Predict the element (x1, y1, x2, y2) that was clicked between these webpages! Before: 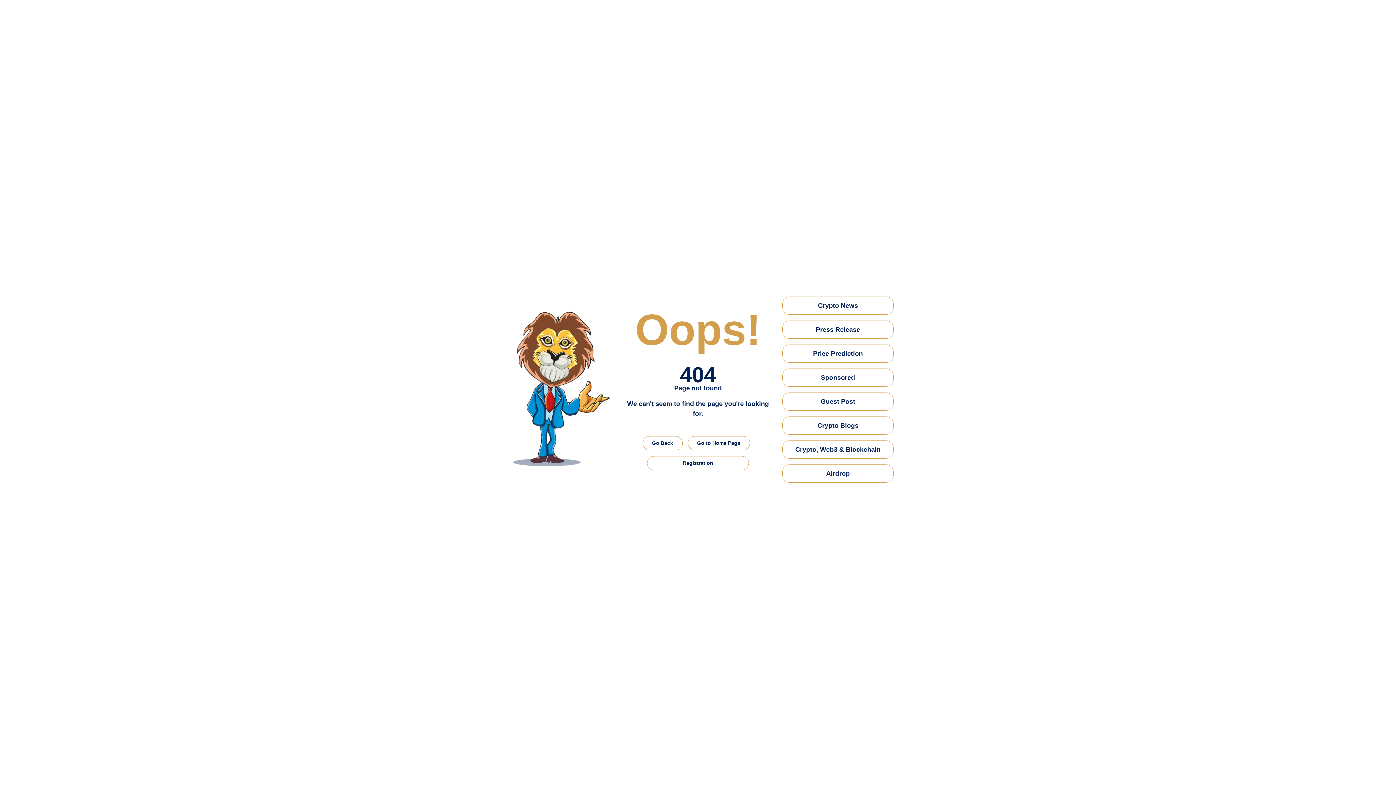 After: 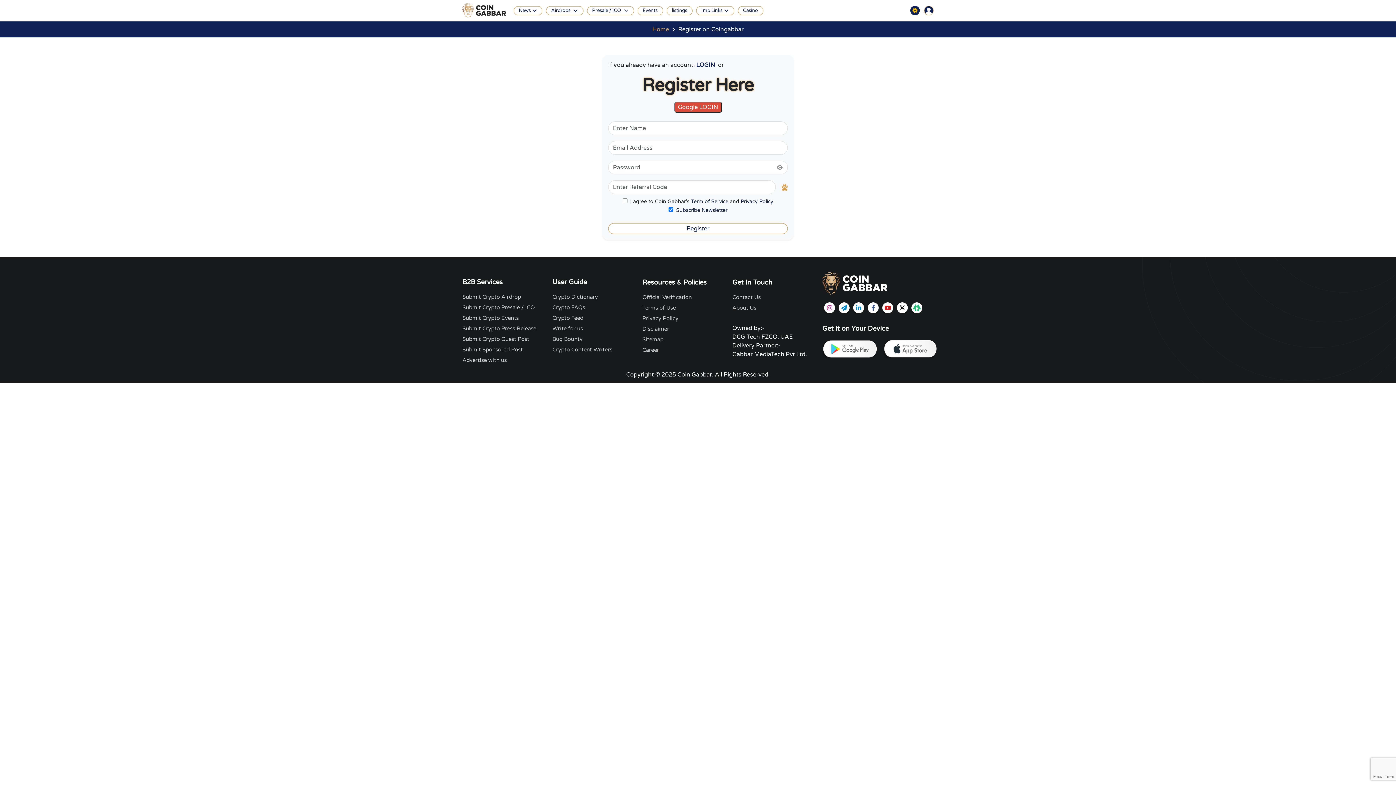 Action: label: Registration bbox: (647, 456, 749, 470)